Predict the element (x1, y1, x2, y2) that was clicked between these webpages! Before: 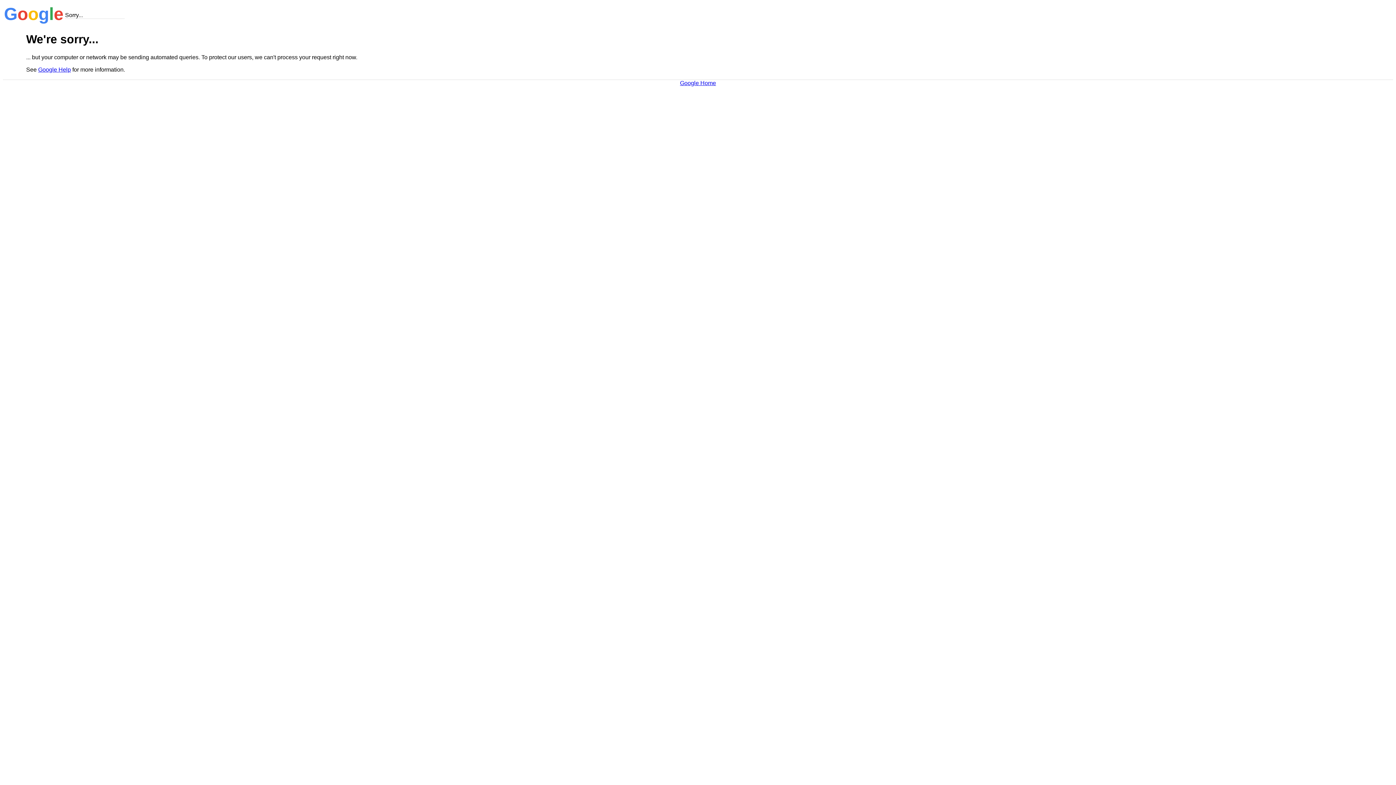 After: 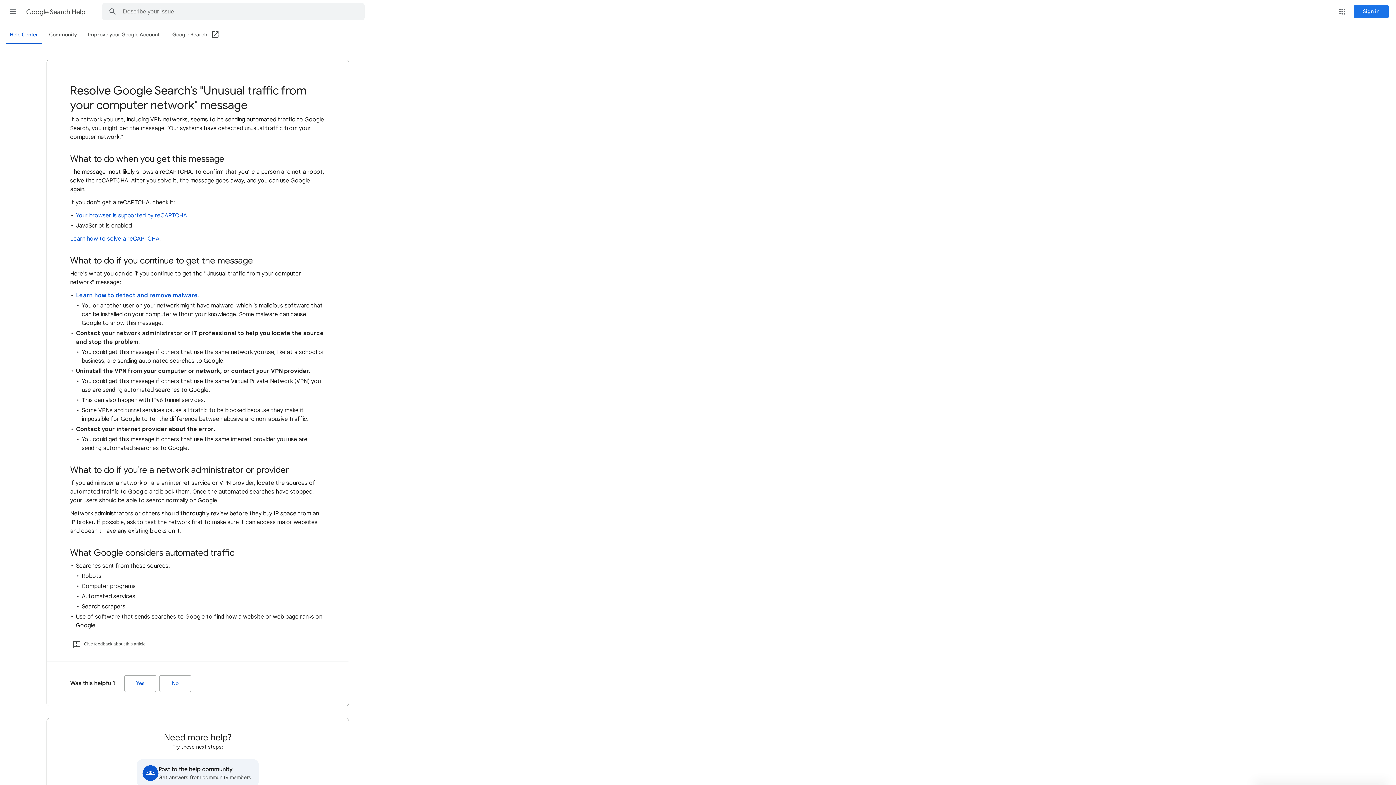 Action: bbox: (38, 66, 70, 72) label: Google Help